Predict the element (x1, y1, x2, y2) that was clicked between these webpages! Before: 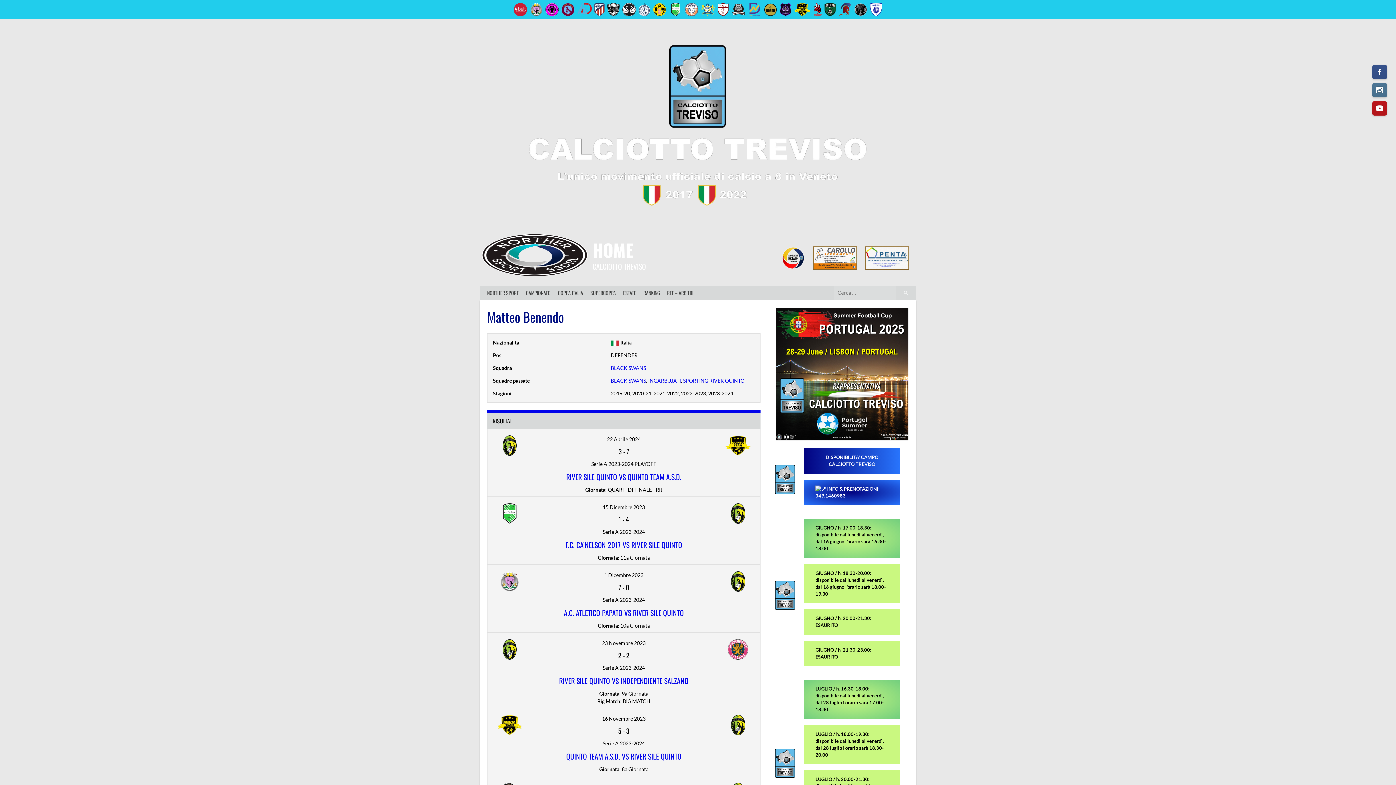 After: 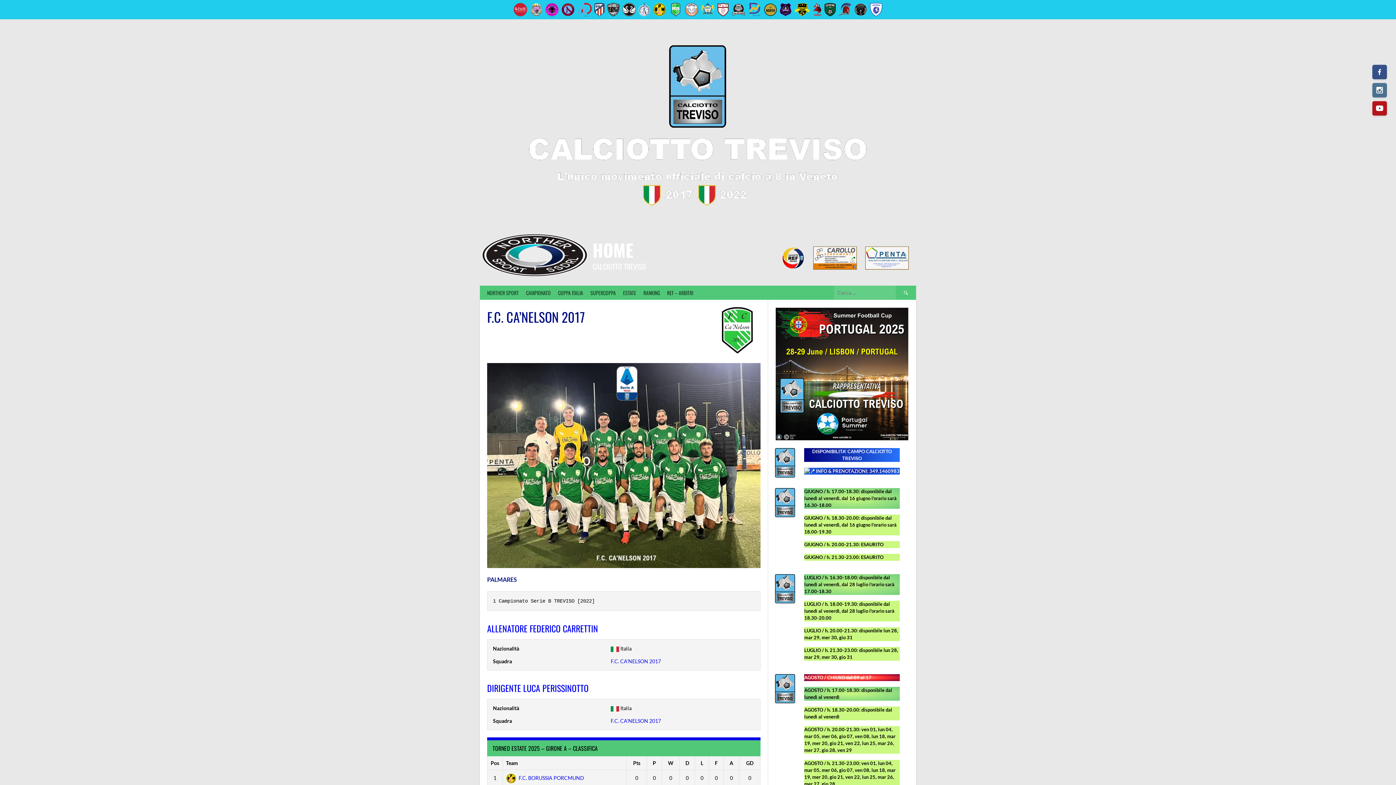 Action: bbox: (499, 518, 519, 525)